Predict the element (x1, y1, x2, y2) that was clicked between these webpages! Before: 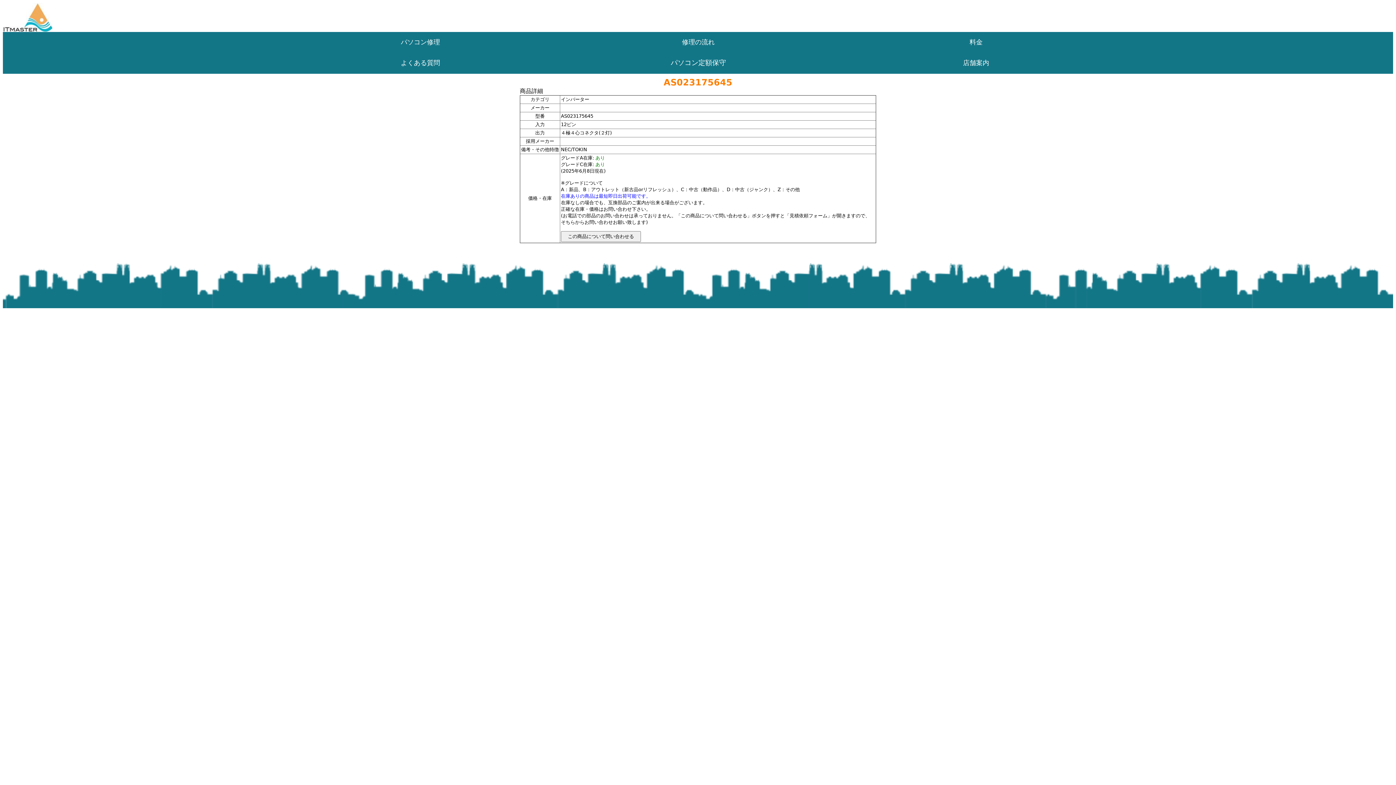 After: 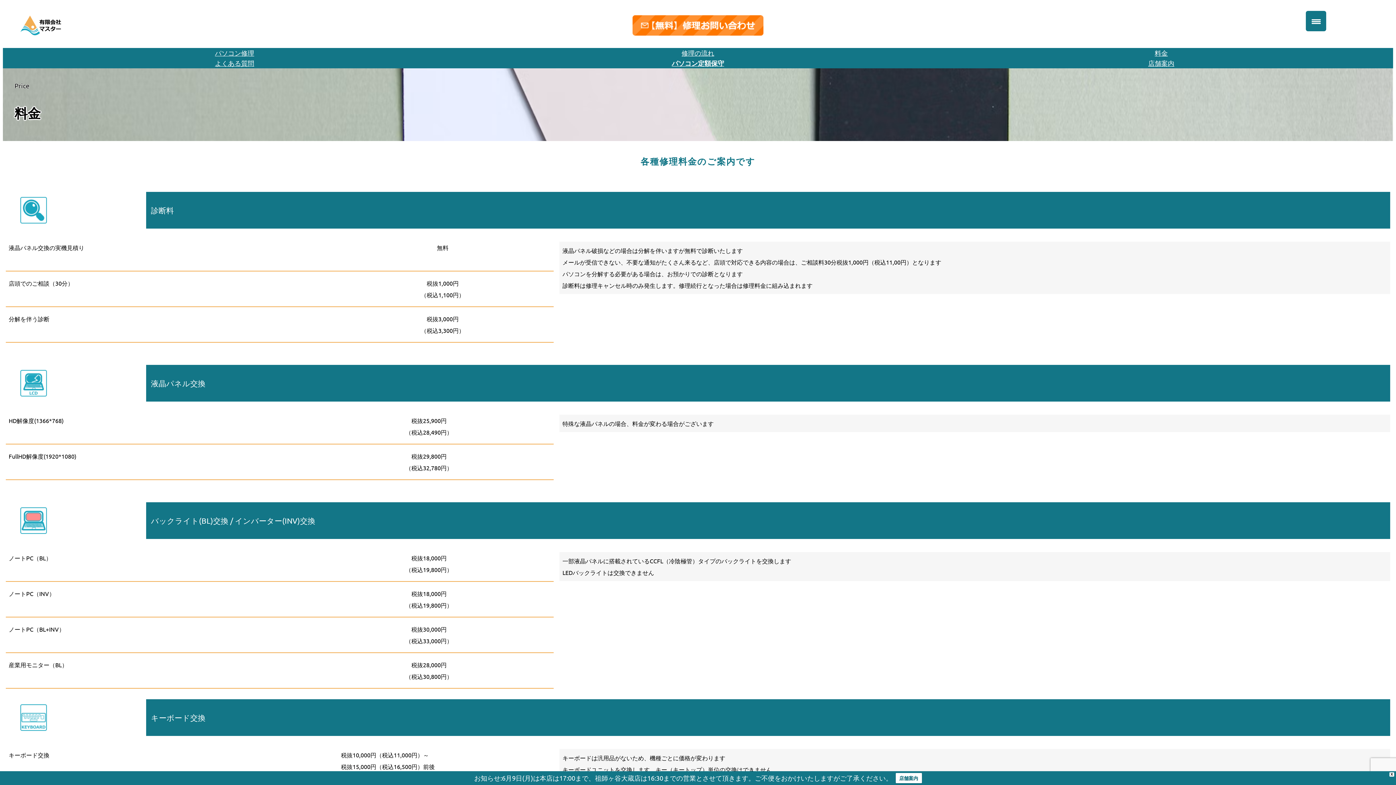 Action: bbox: (969, 38, 982, 45) label: 料金